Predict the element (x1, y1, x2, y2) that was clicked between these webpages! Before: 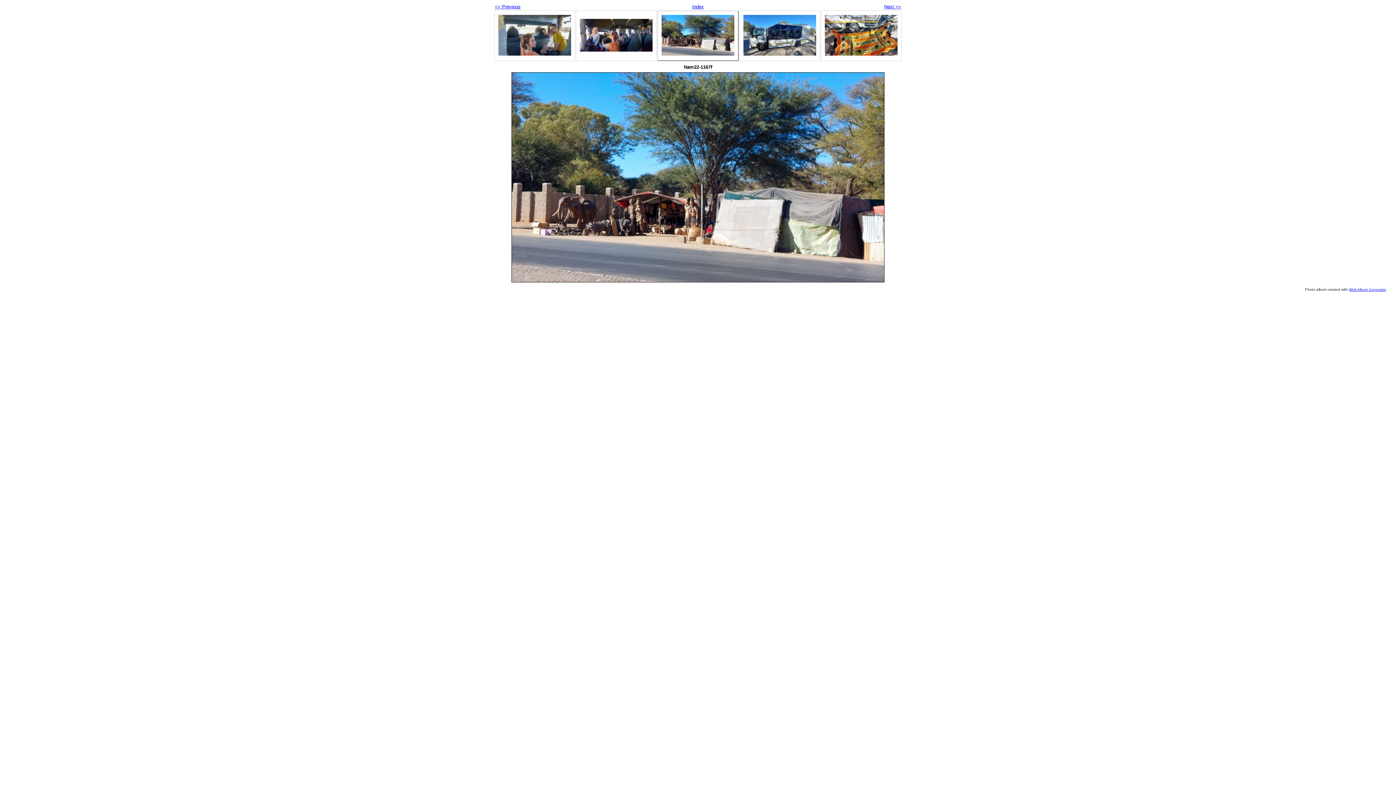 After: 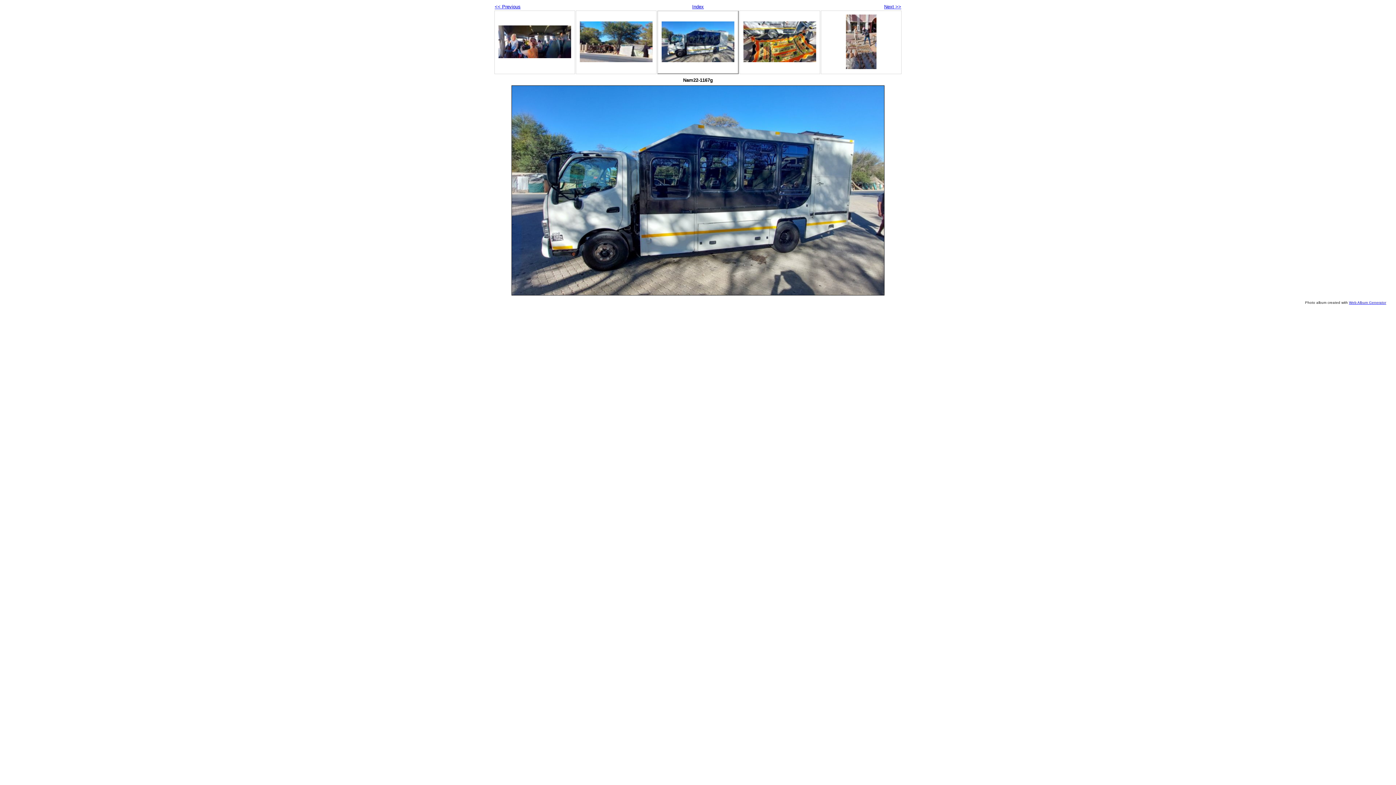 Action: bbox: (884, 4, 901, 9) label: Next >>